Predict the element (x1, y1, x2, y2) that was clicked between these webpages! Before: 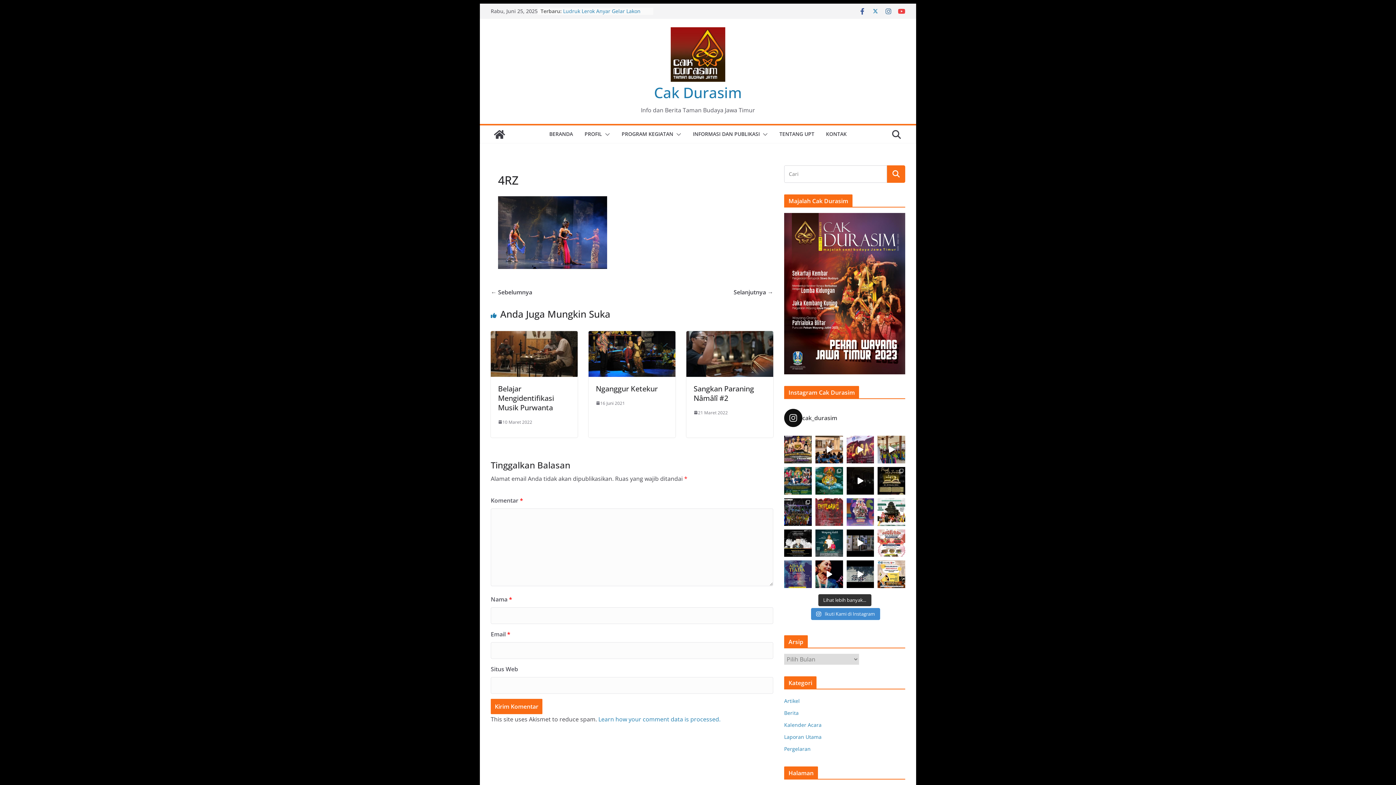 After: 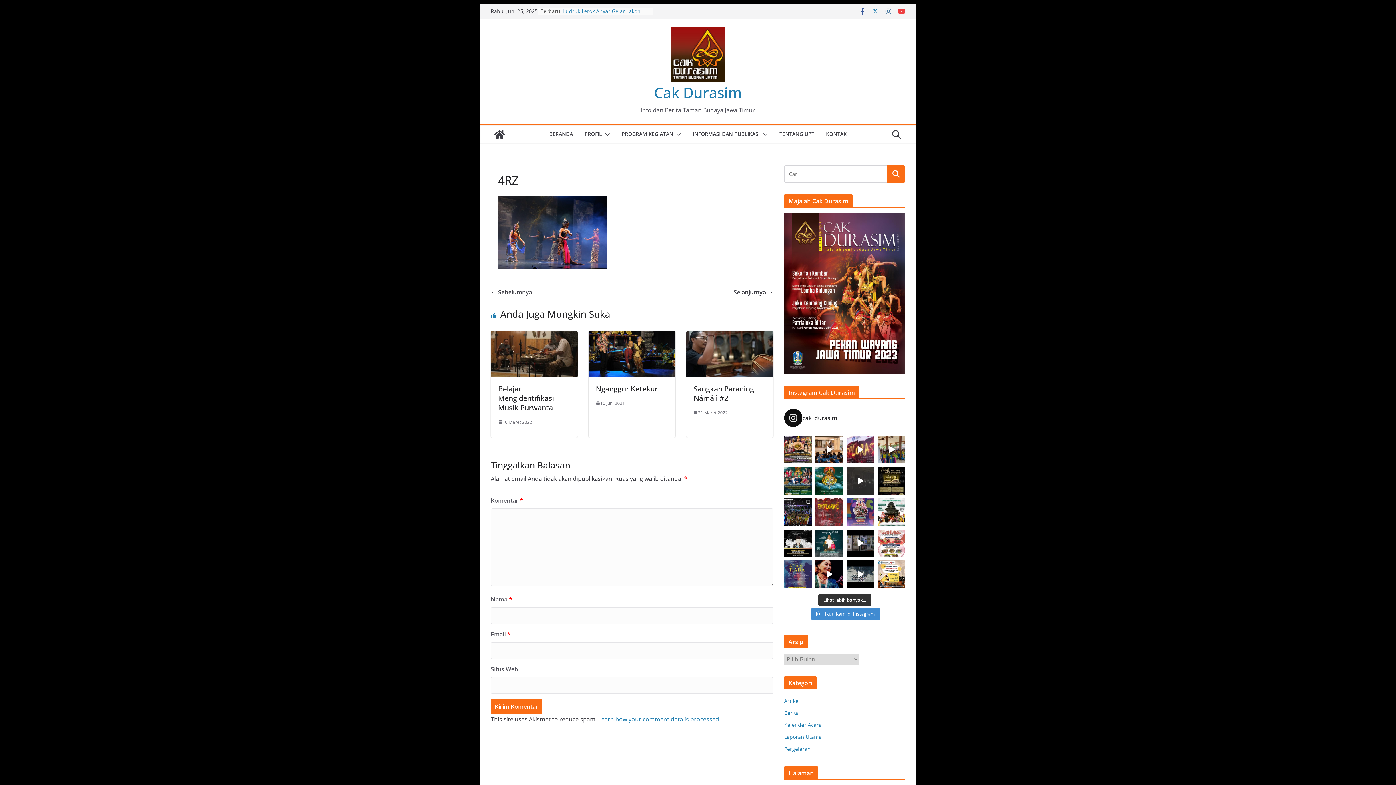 Action: bbox: (846, 467, 874, 494) label: Halo Sobat Budaya..., Penampilan luar biasa dari 6